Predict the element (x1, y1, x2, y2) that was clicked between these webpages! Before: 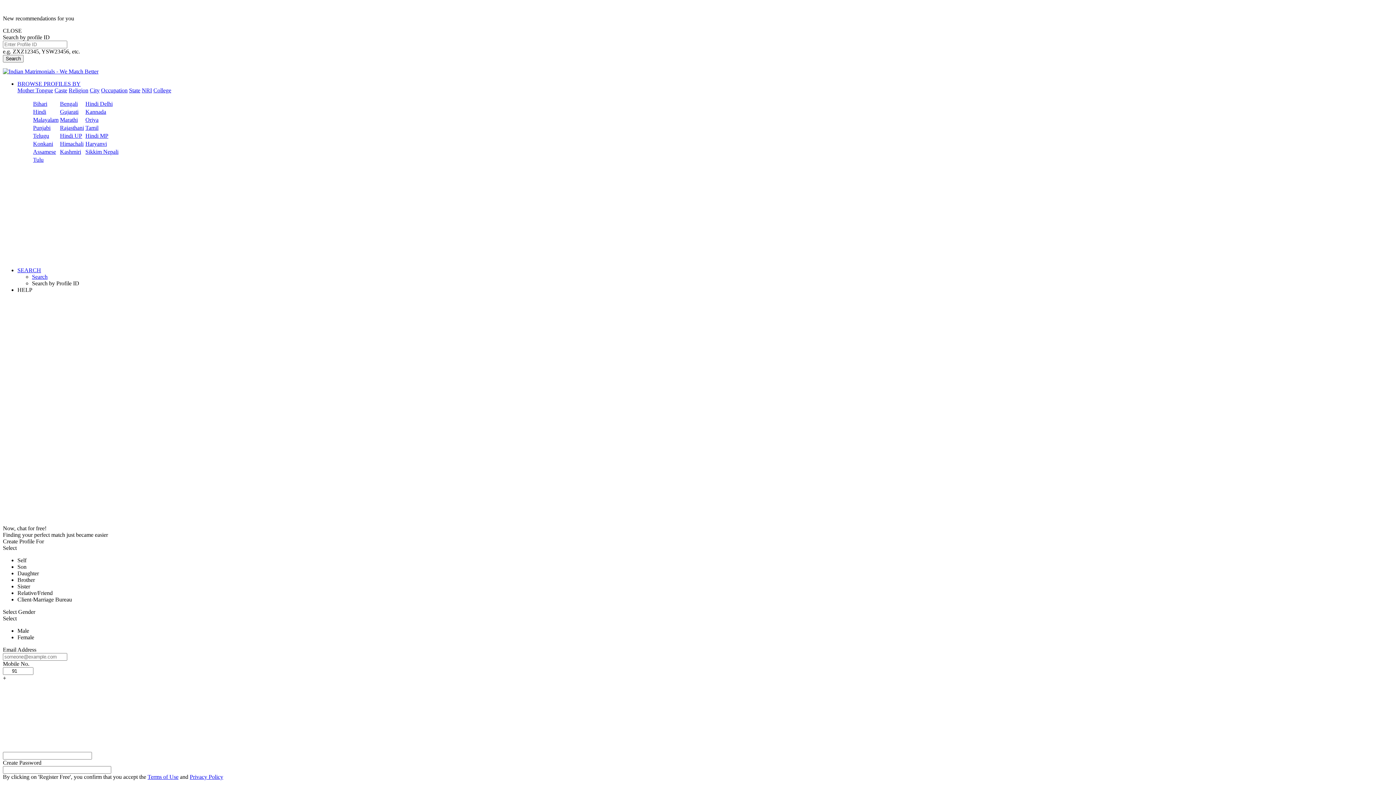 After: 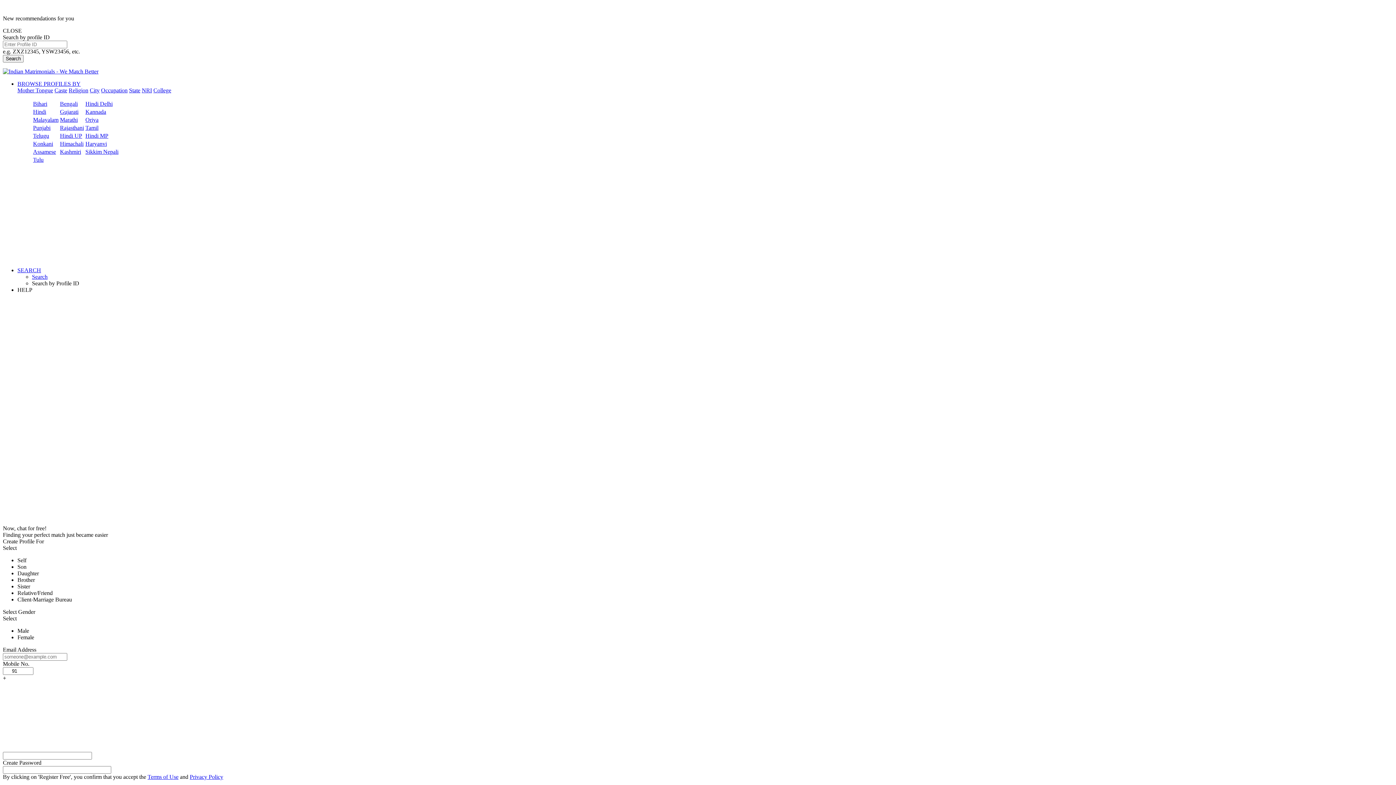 Action: bbox: (68, 87, 88, 93) label: Religion